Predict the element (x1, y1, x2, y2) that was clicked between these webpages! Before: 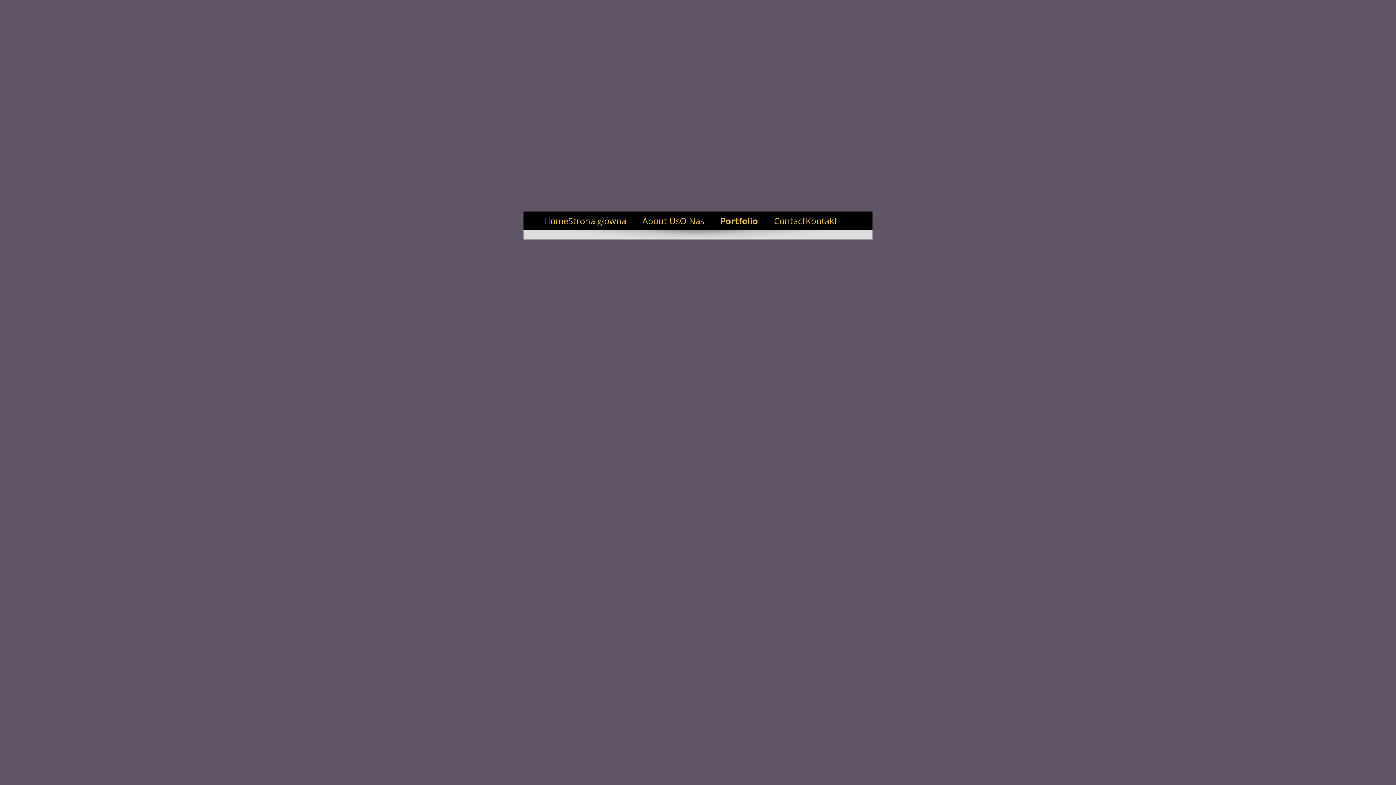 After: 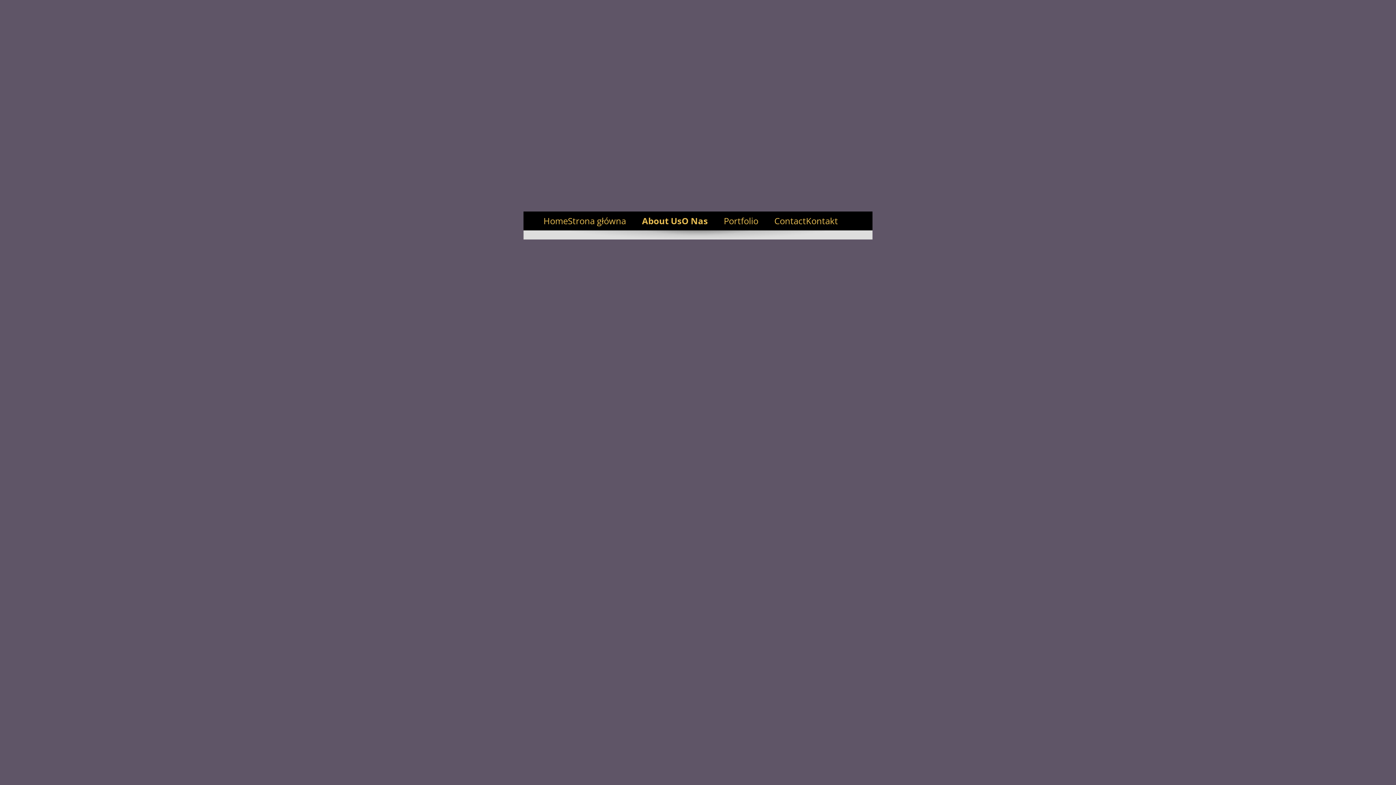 Action: label: About UsO Nas bbox: (642, 211, 704, 230)